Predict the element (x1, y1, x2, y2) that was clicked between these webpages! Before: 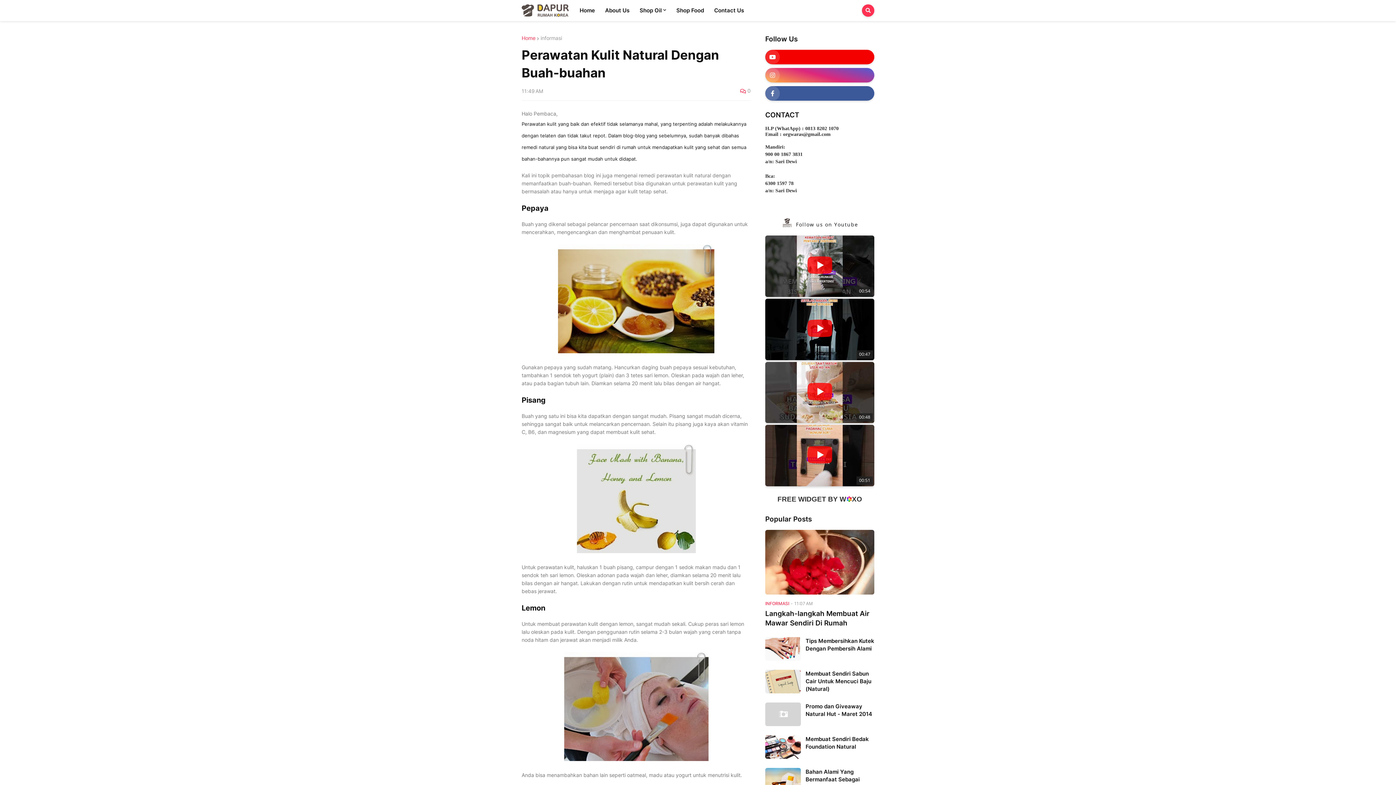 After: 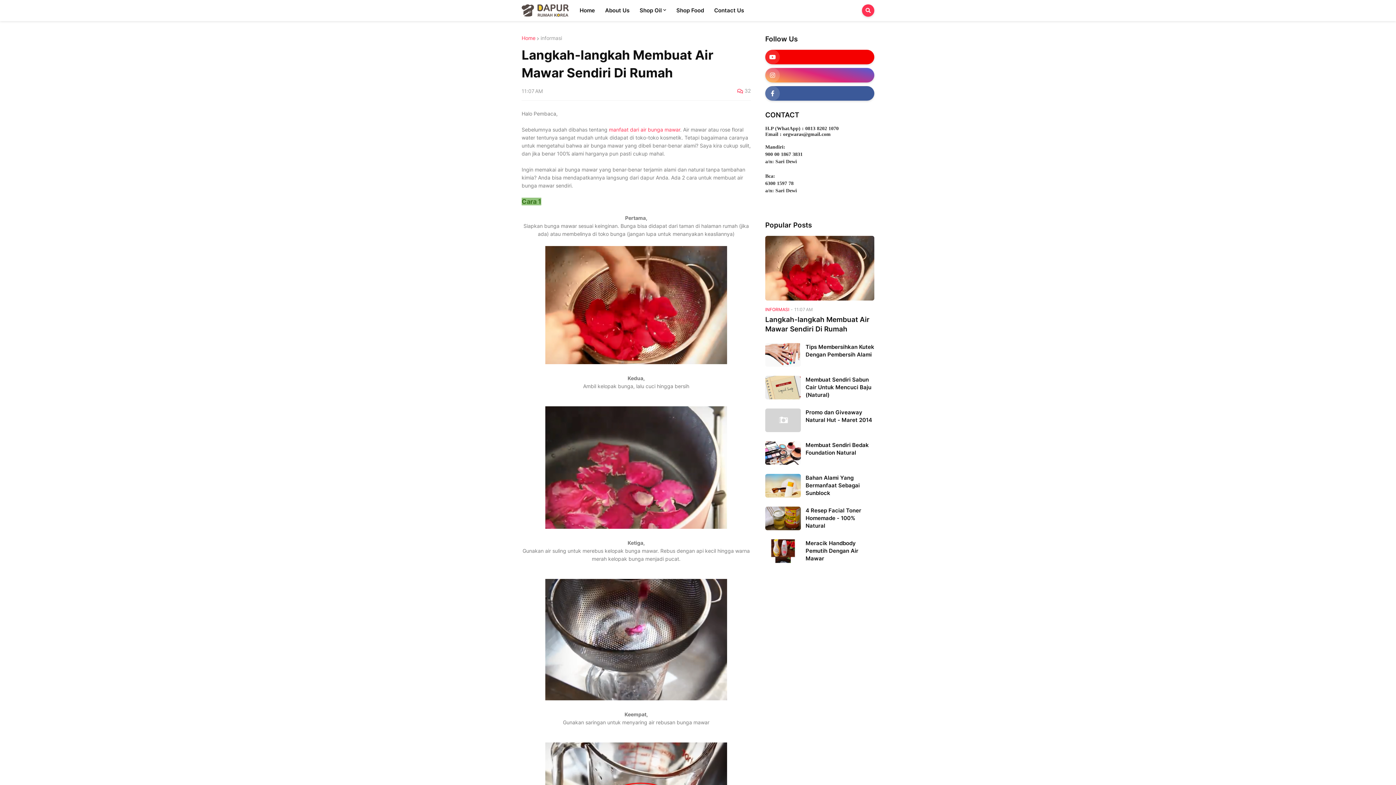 Action: bbox: (765, 530, 874, 594)